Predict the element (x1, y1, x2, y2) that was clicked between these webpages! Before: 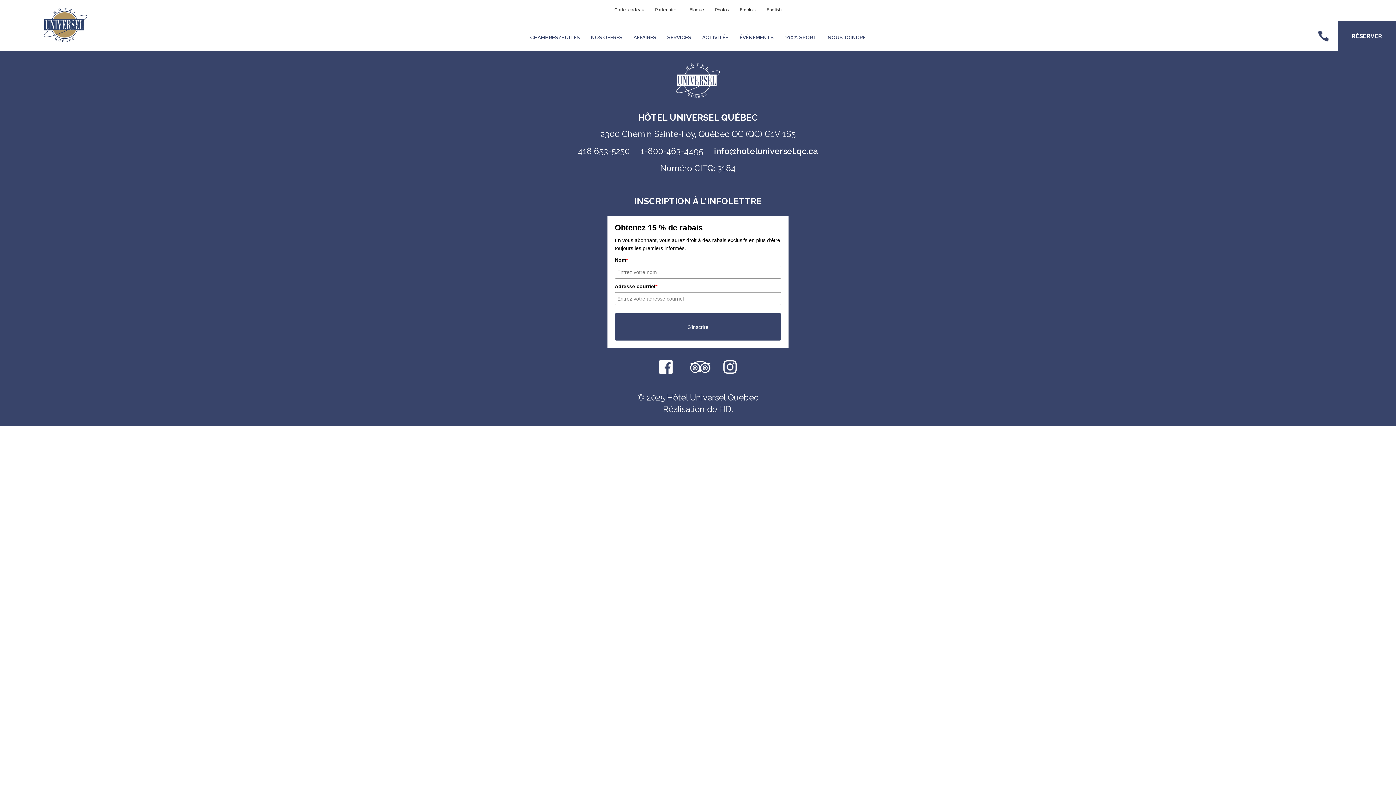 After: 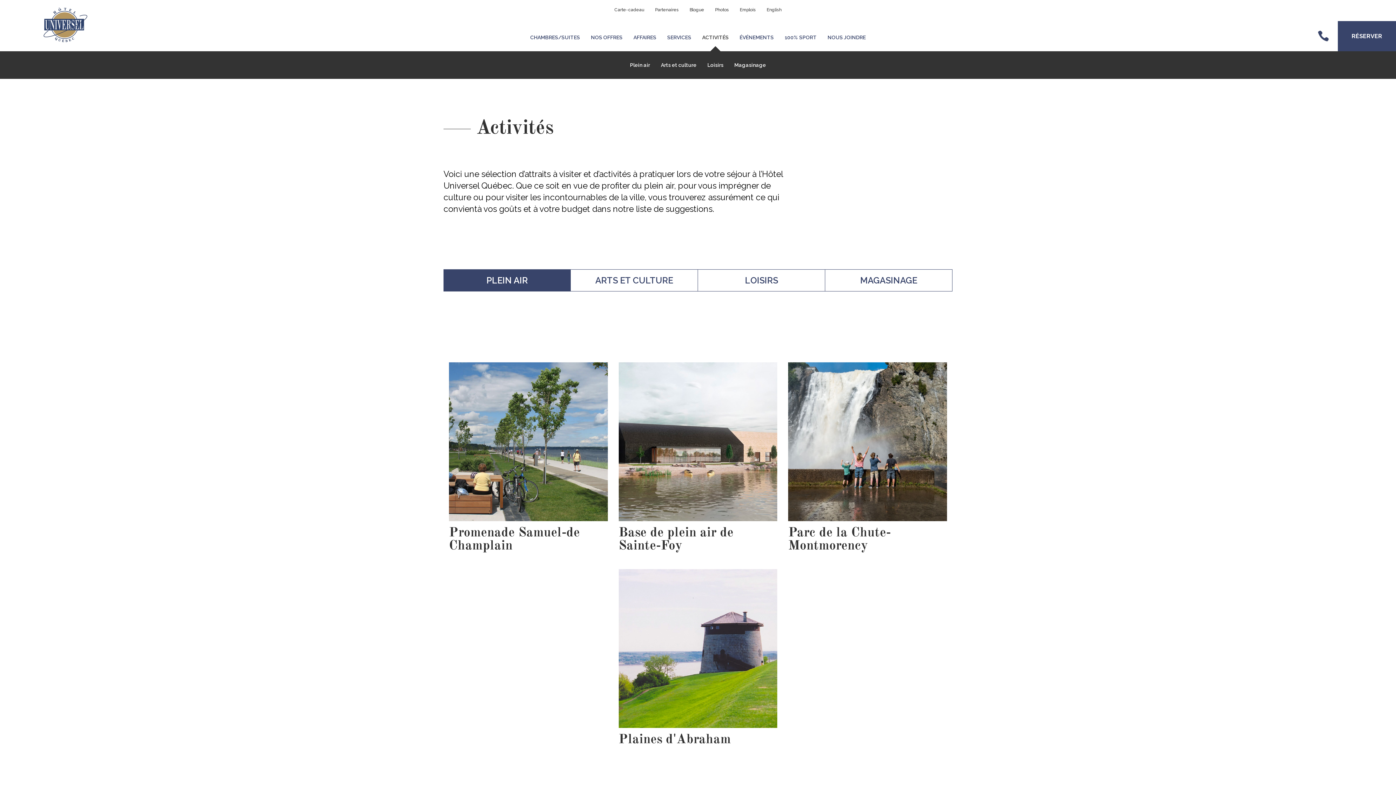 Action: bbox: (702, 23, 728, 51) label: ACTIVITÉS